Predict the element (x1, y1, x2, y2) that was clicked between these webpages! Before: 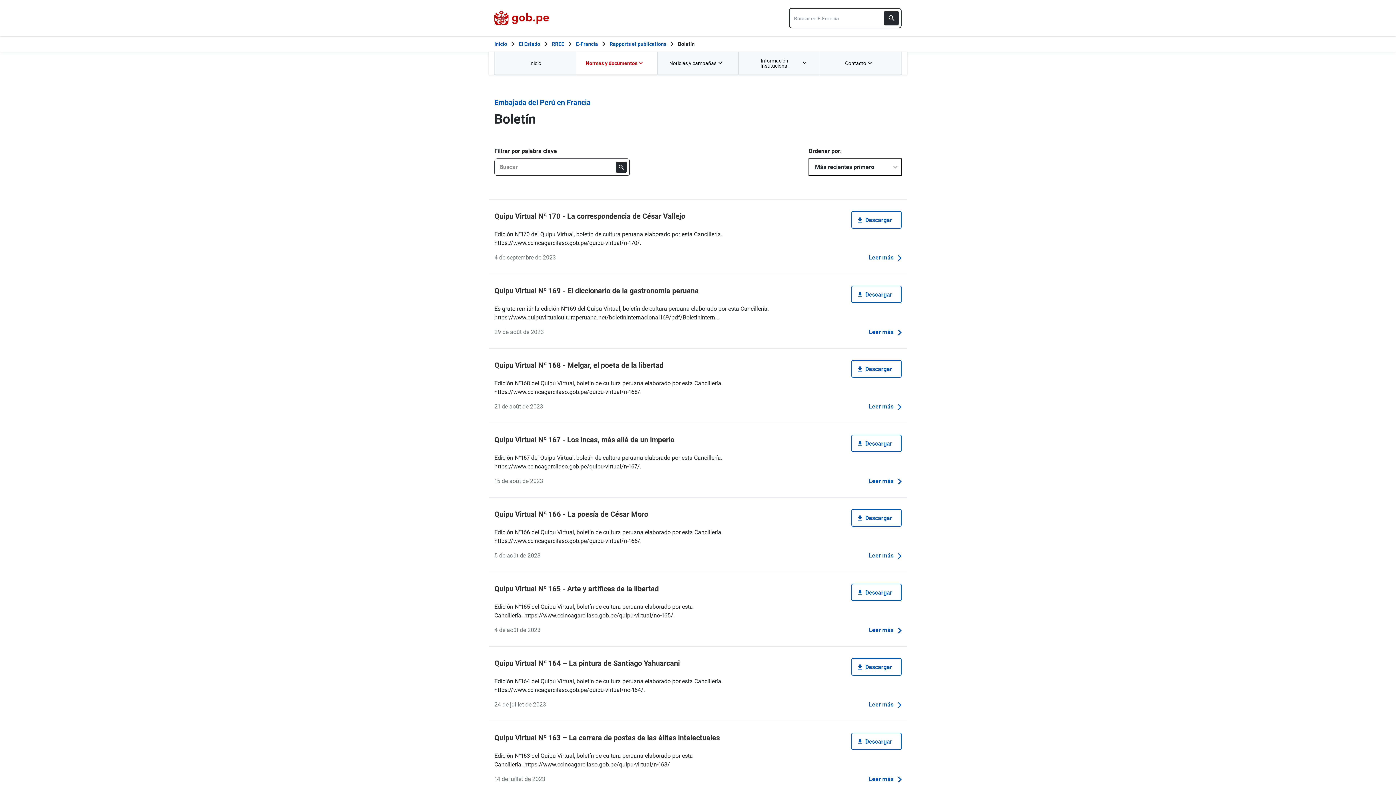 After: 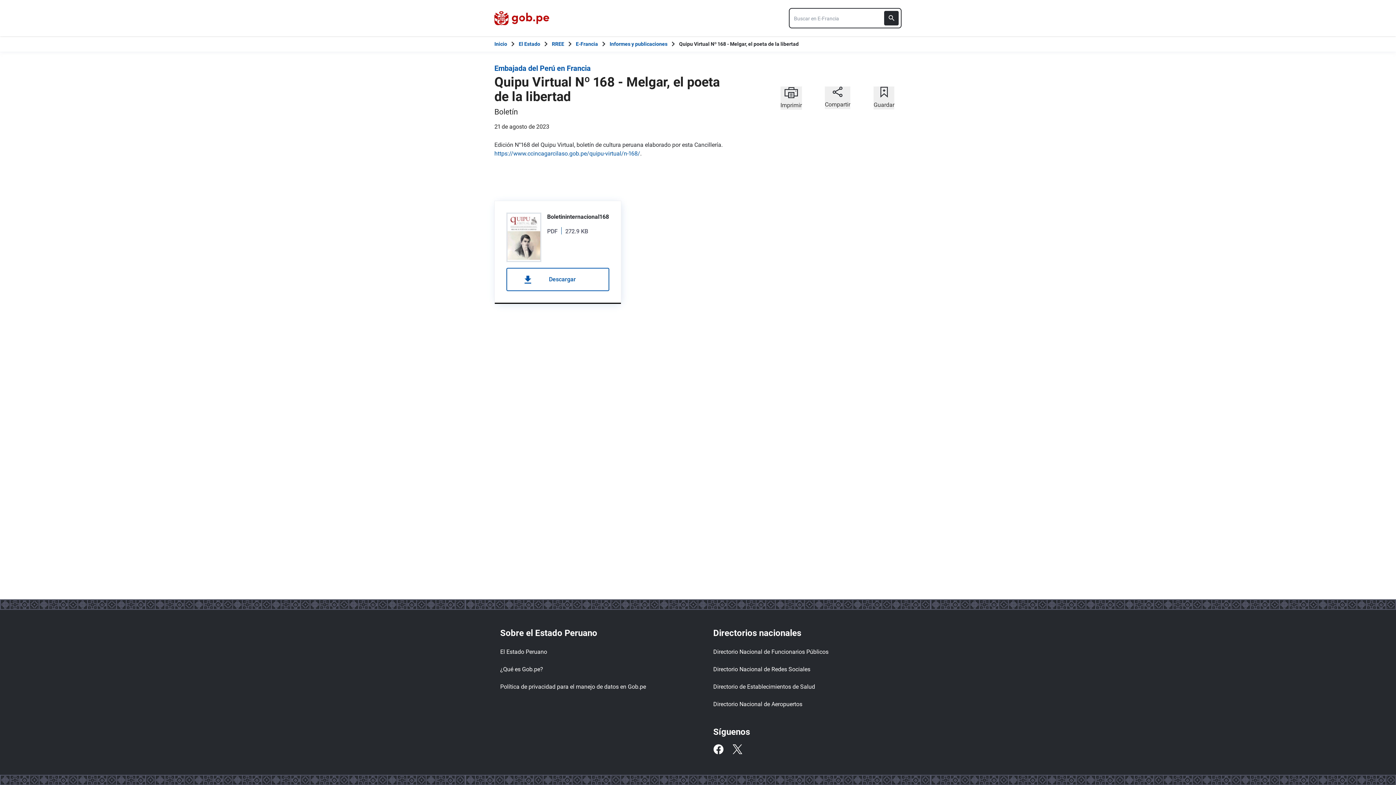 Action: label: Quipu Virtual Nº 168 - Melgar, el poeta de la libertad bbox: (494, 360, 663, 370)